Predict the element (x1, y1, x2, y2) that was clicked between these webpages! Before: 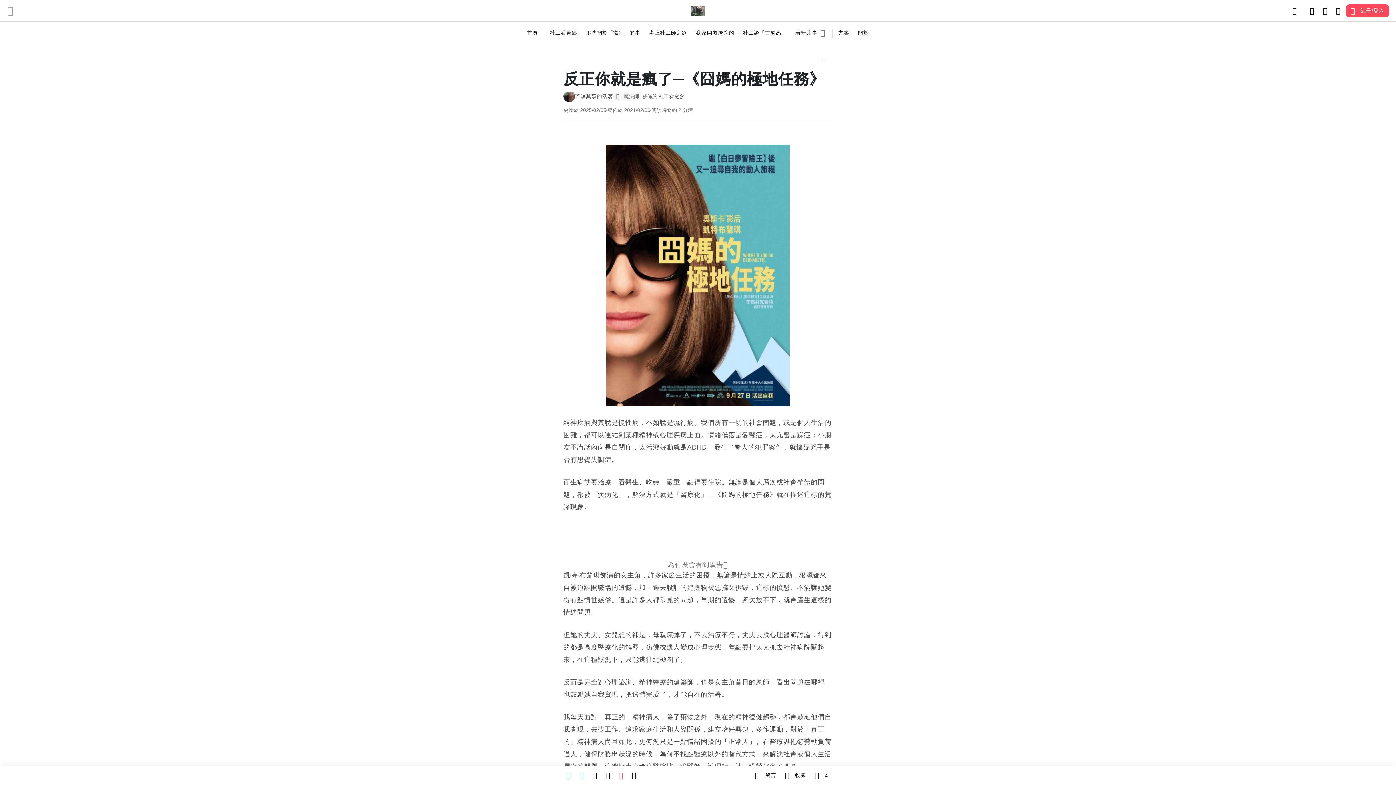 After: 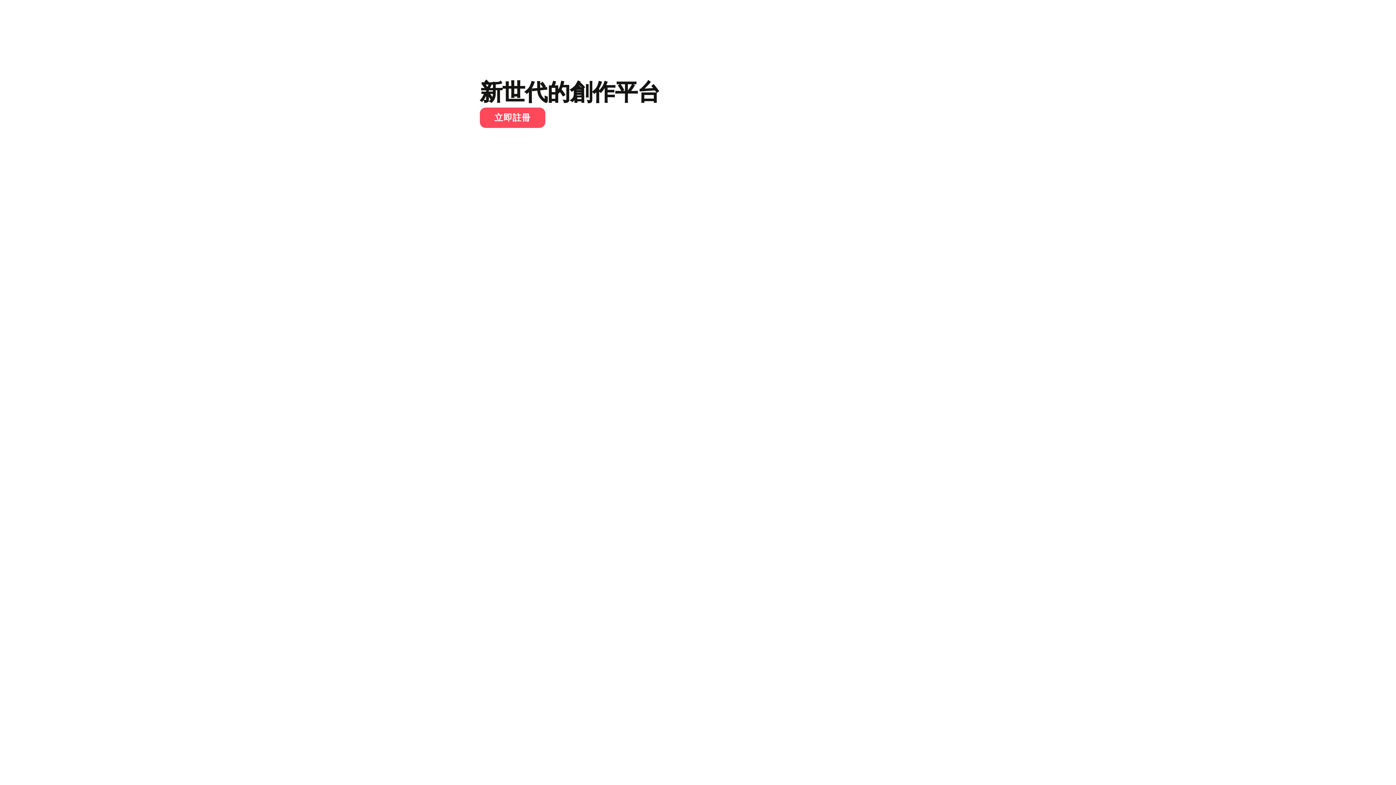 Action: bbox: (7, 5, 17, 15)